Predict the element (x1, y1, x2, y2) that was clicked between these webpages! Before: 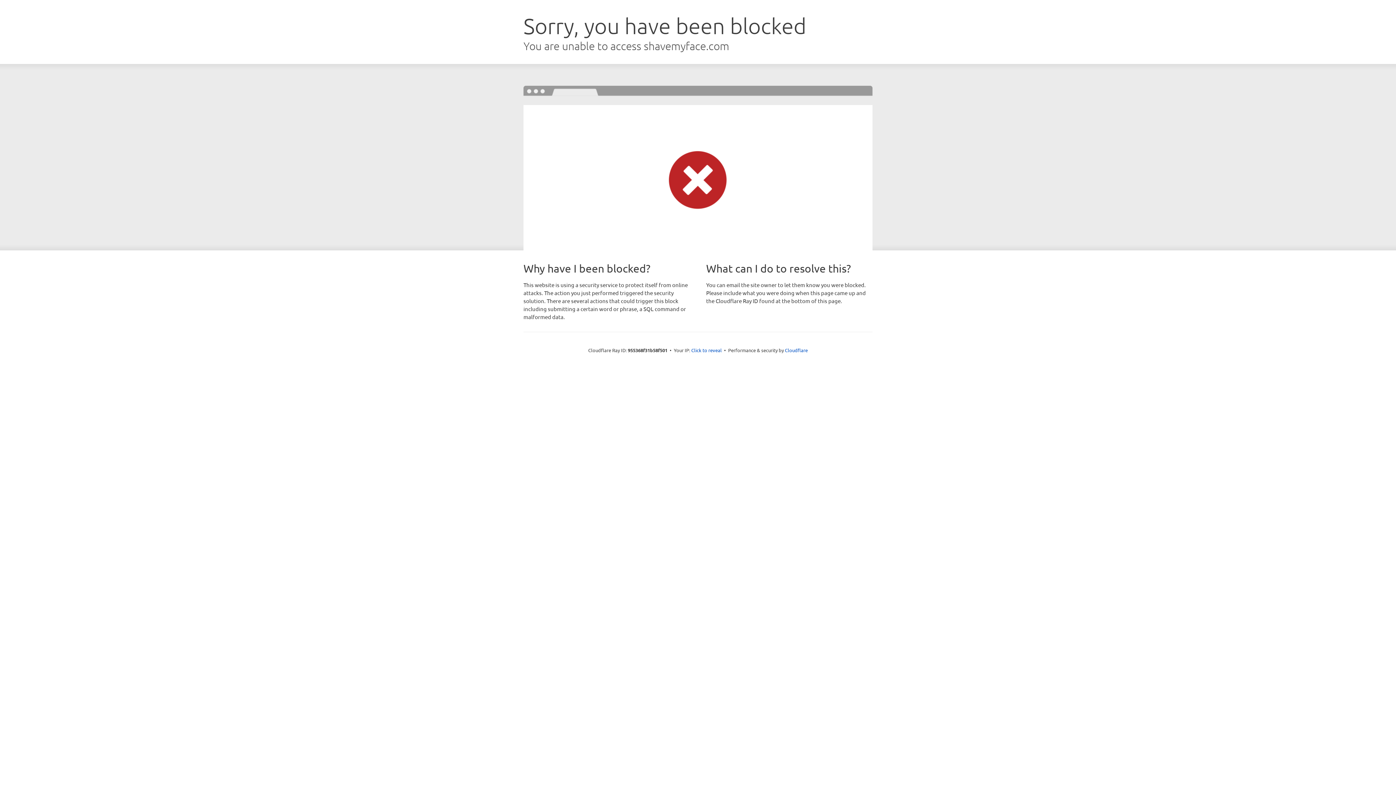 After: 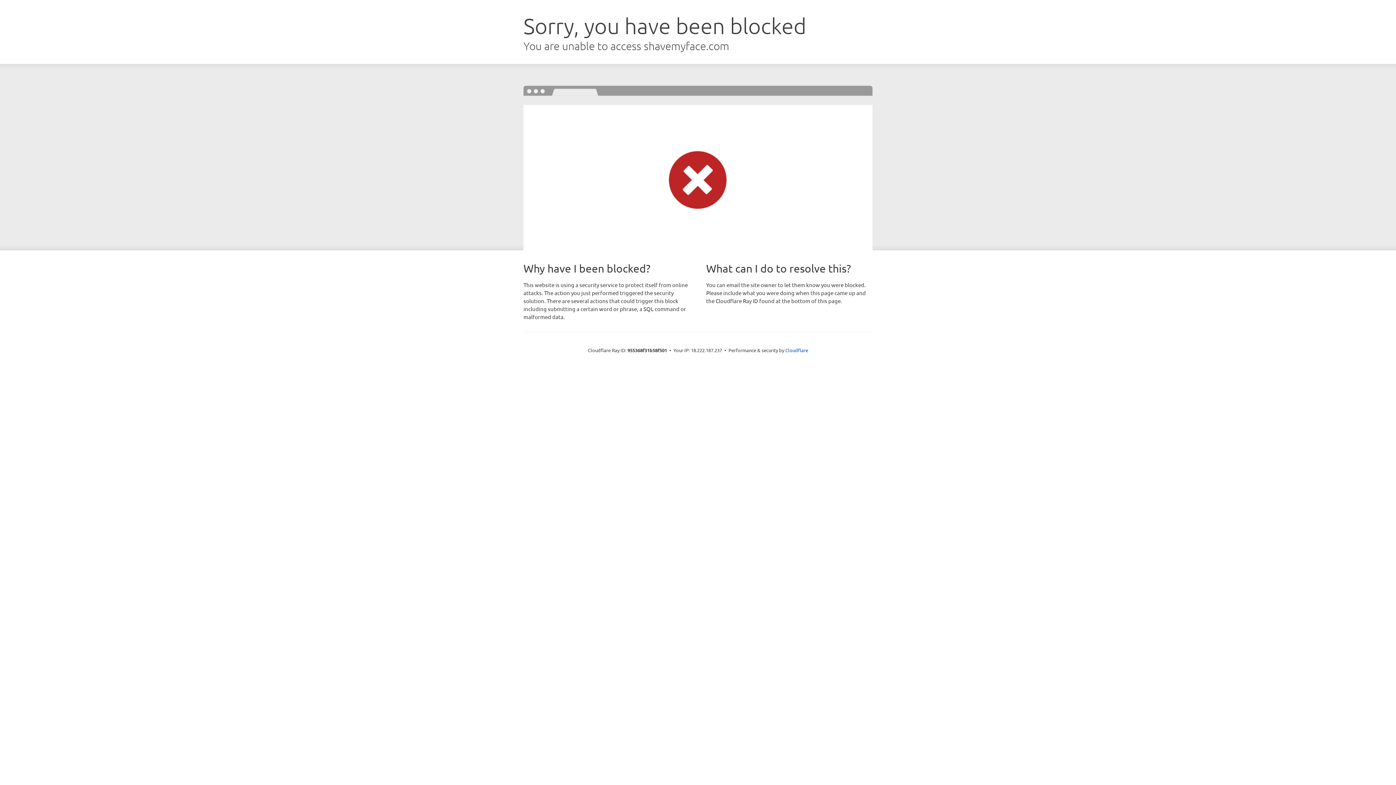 Action: label: Click to reveal bbox: (691, 346, 722, 353)